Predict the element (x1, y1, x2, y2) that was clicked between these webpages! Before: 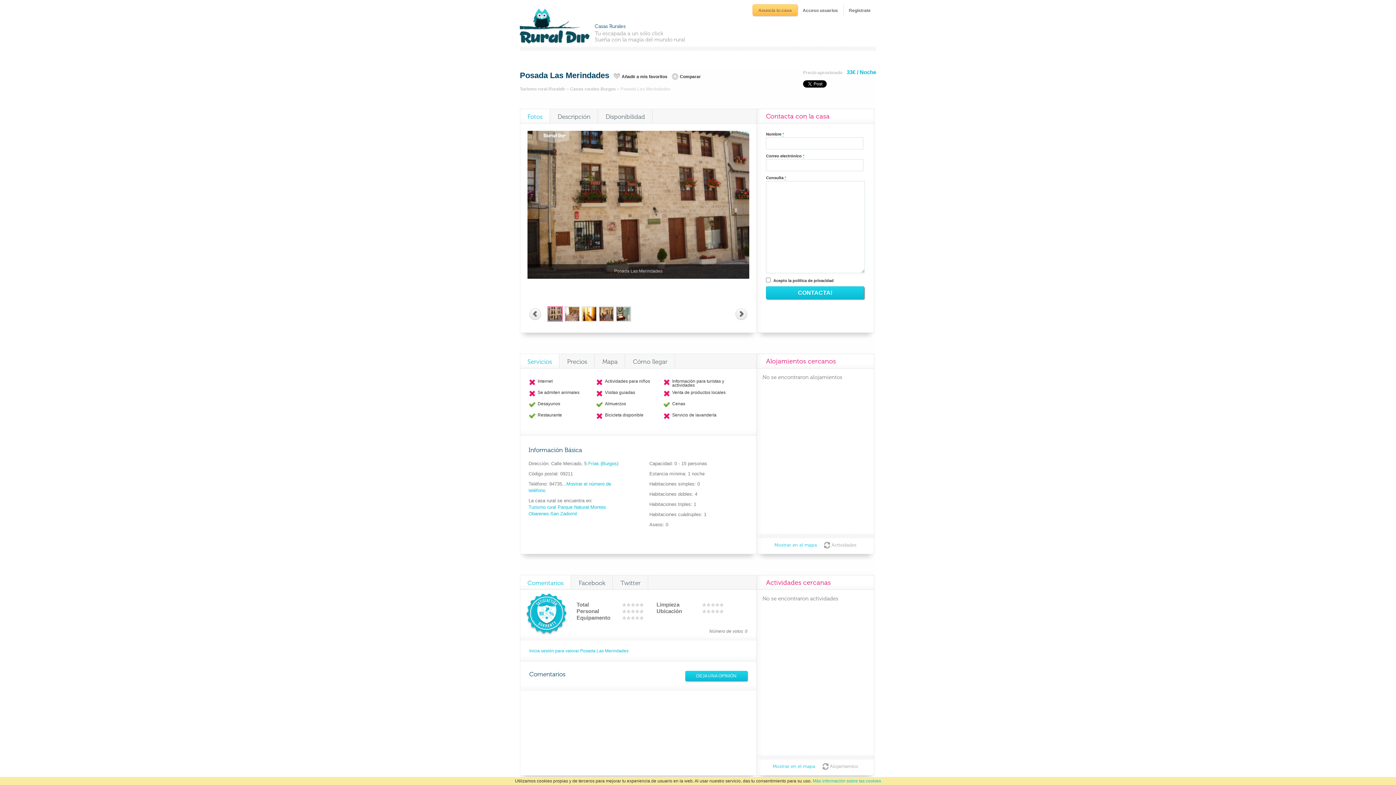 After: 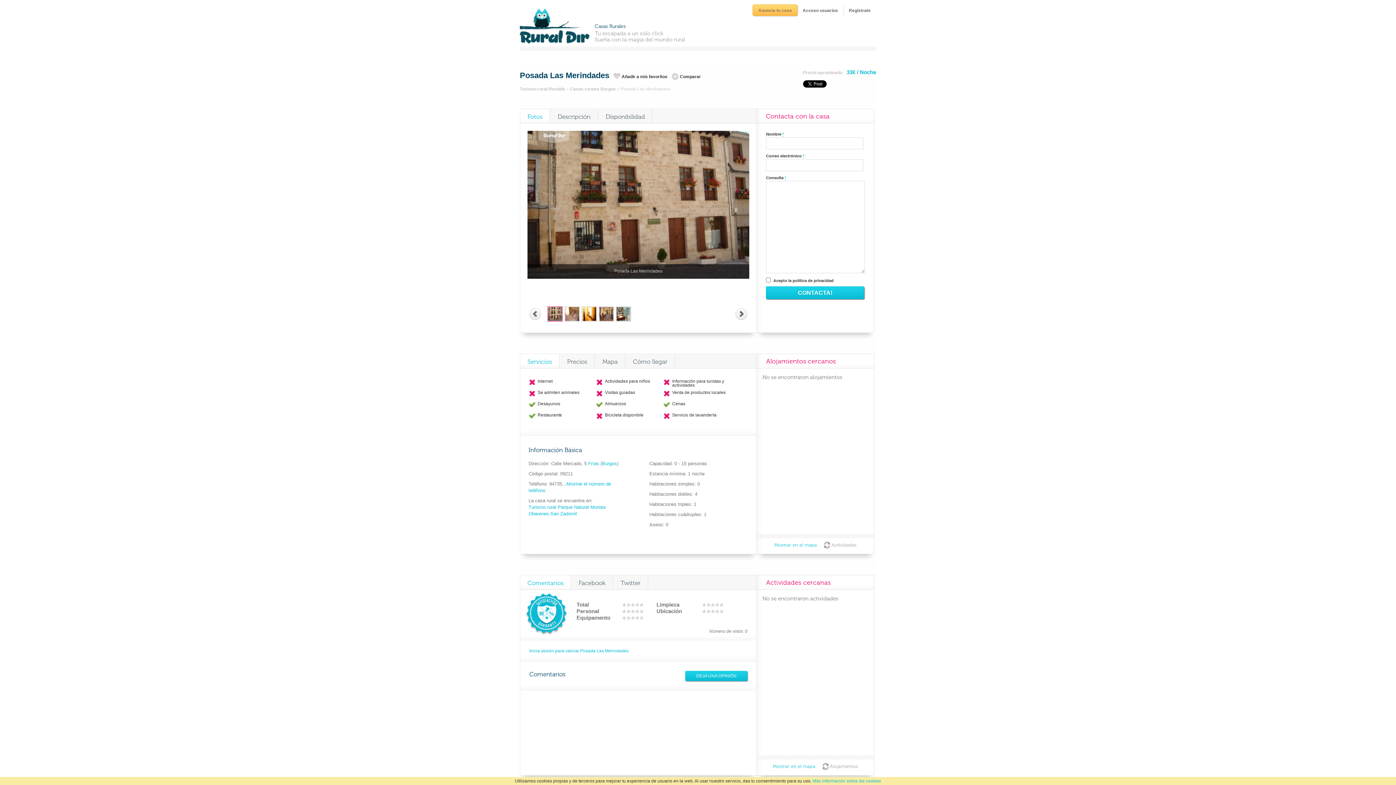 Action: label: 8 bbox: (635, 616, 639, 620)